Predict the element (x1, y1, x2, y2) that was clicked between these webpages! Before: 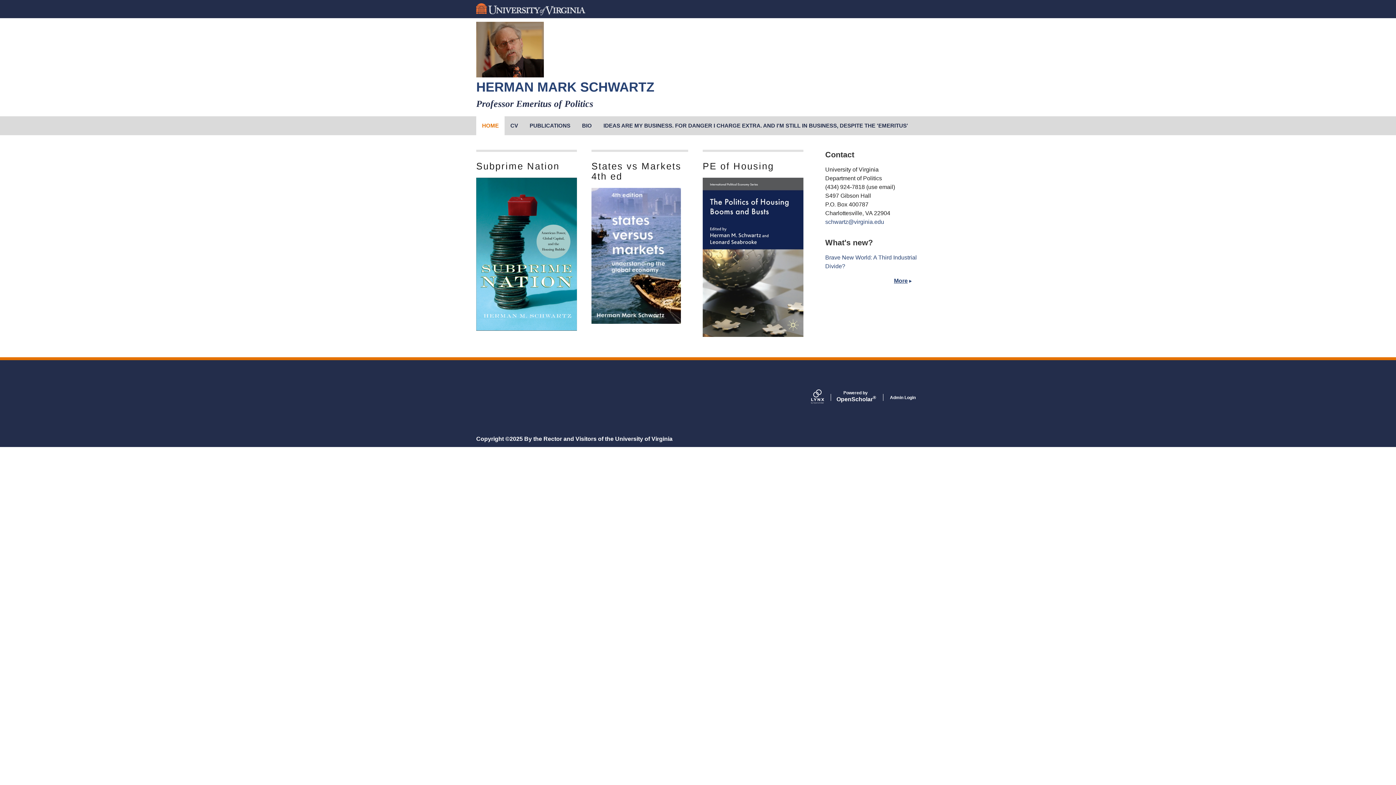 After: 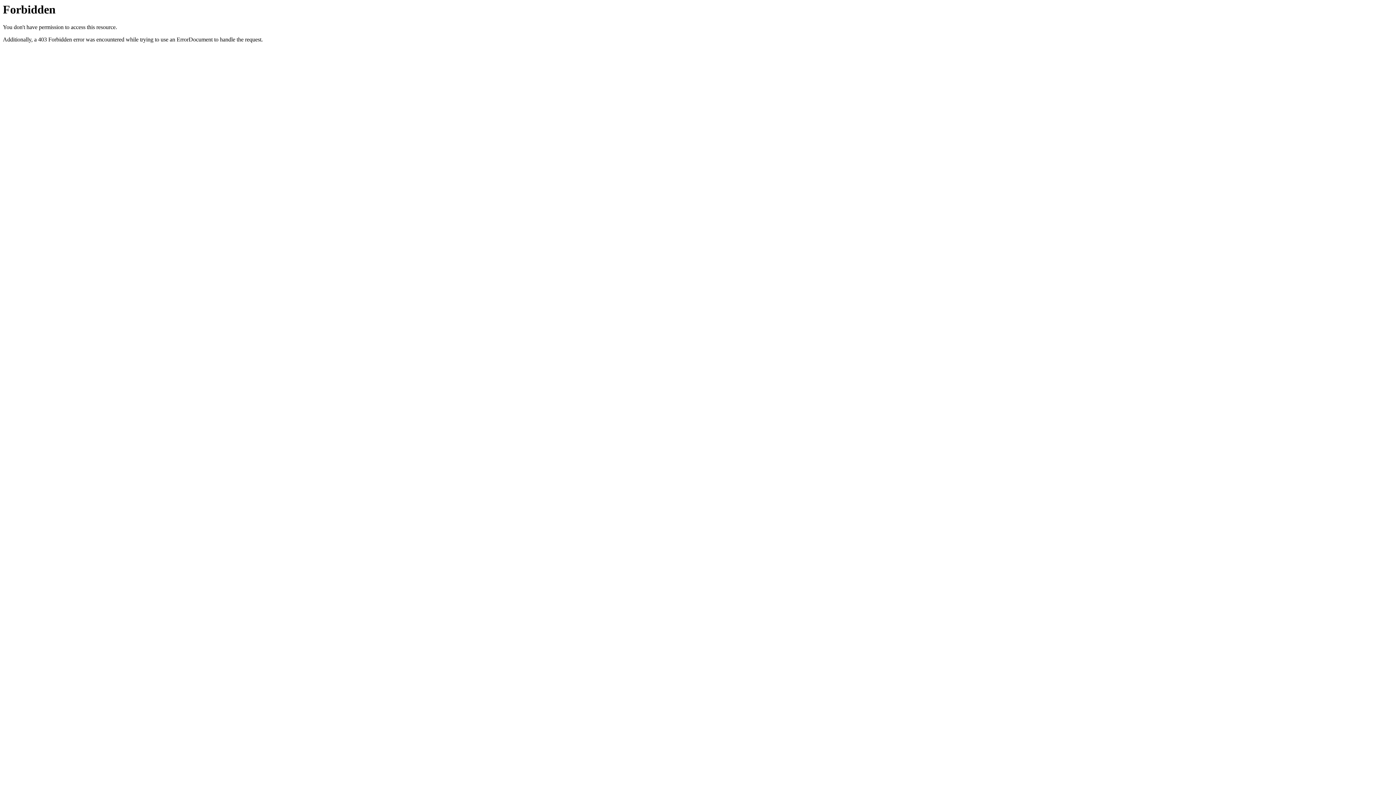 Action: bbox: (476, 3, 585, 15)